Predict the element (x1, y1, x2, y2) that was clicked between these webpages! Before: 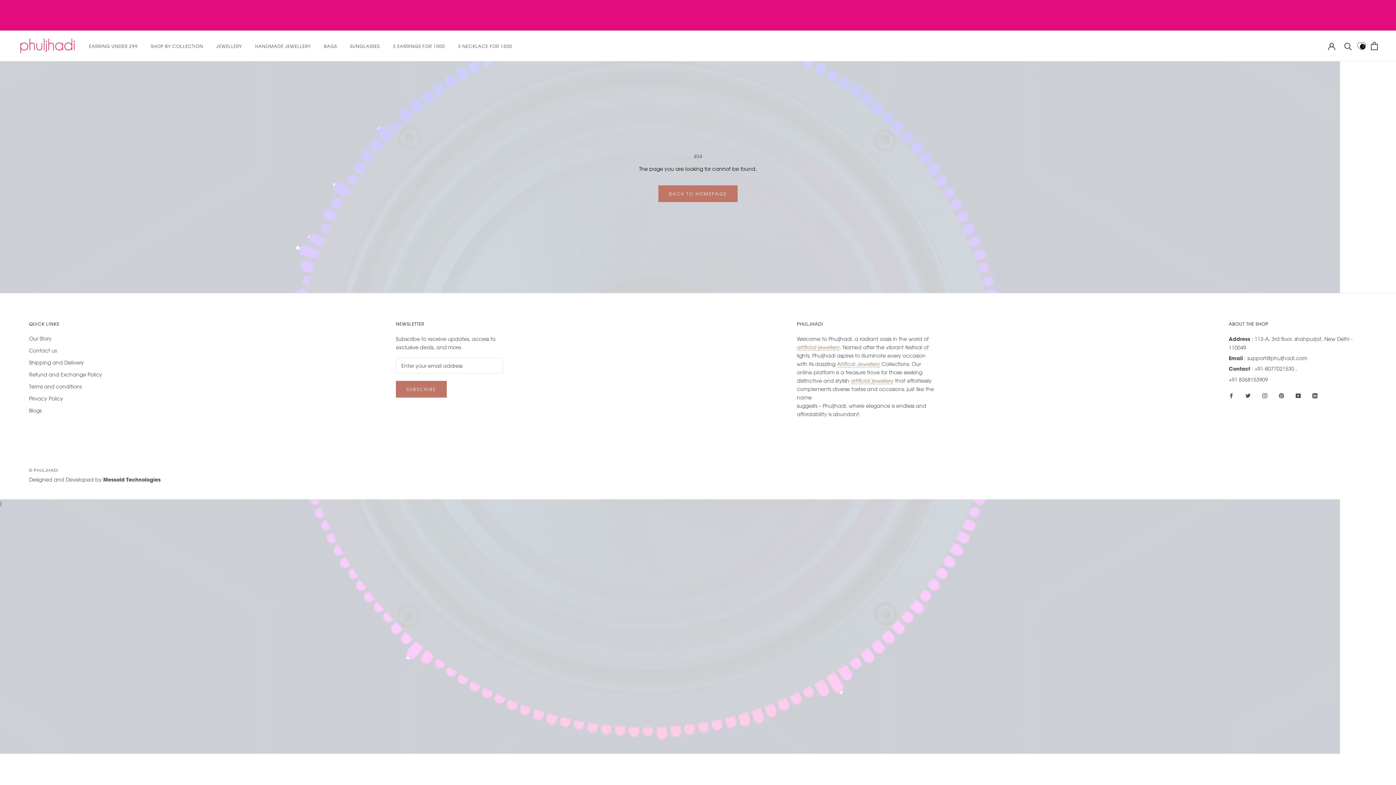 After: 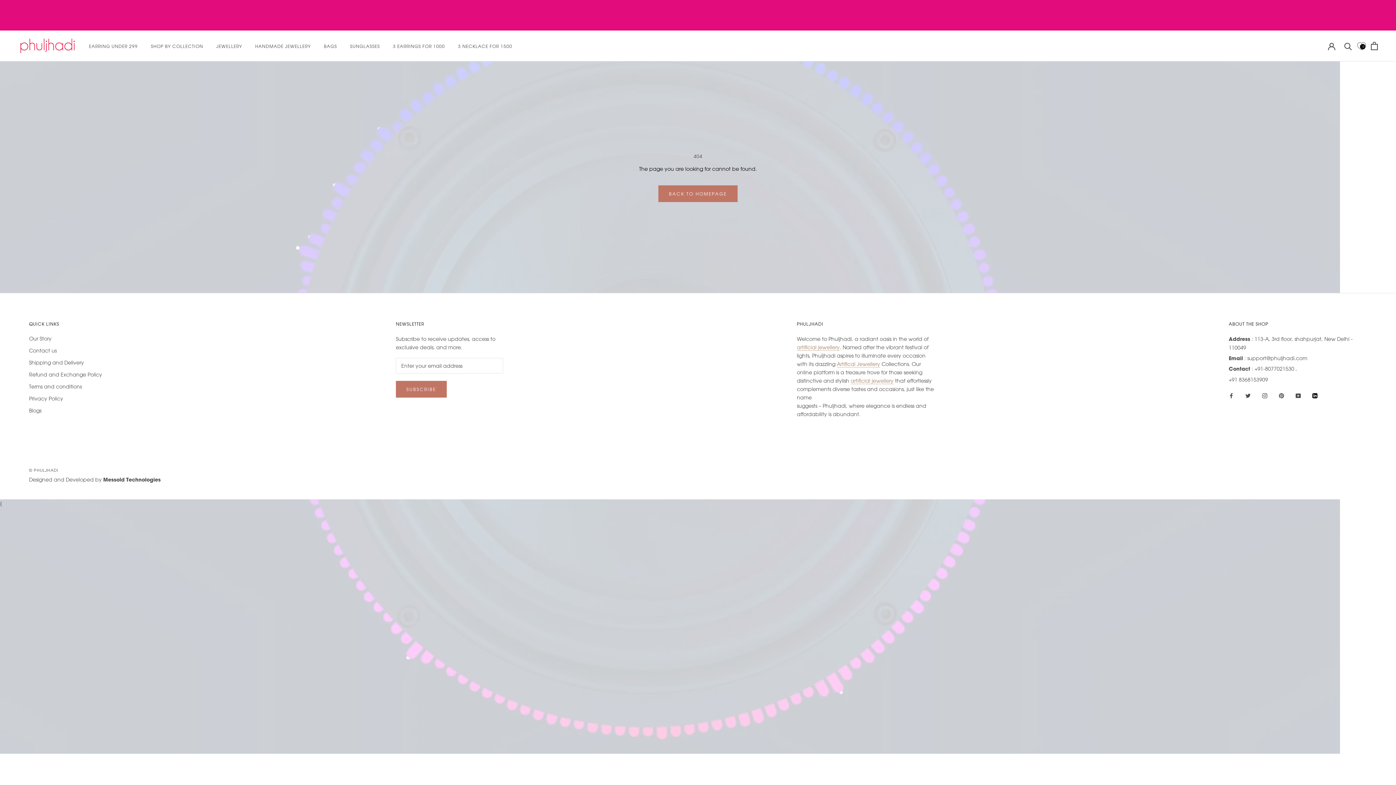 Action: bbox: (1312, 391, 1317, 399) label: LinkedIn